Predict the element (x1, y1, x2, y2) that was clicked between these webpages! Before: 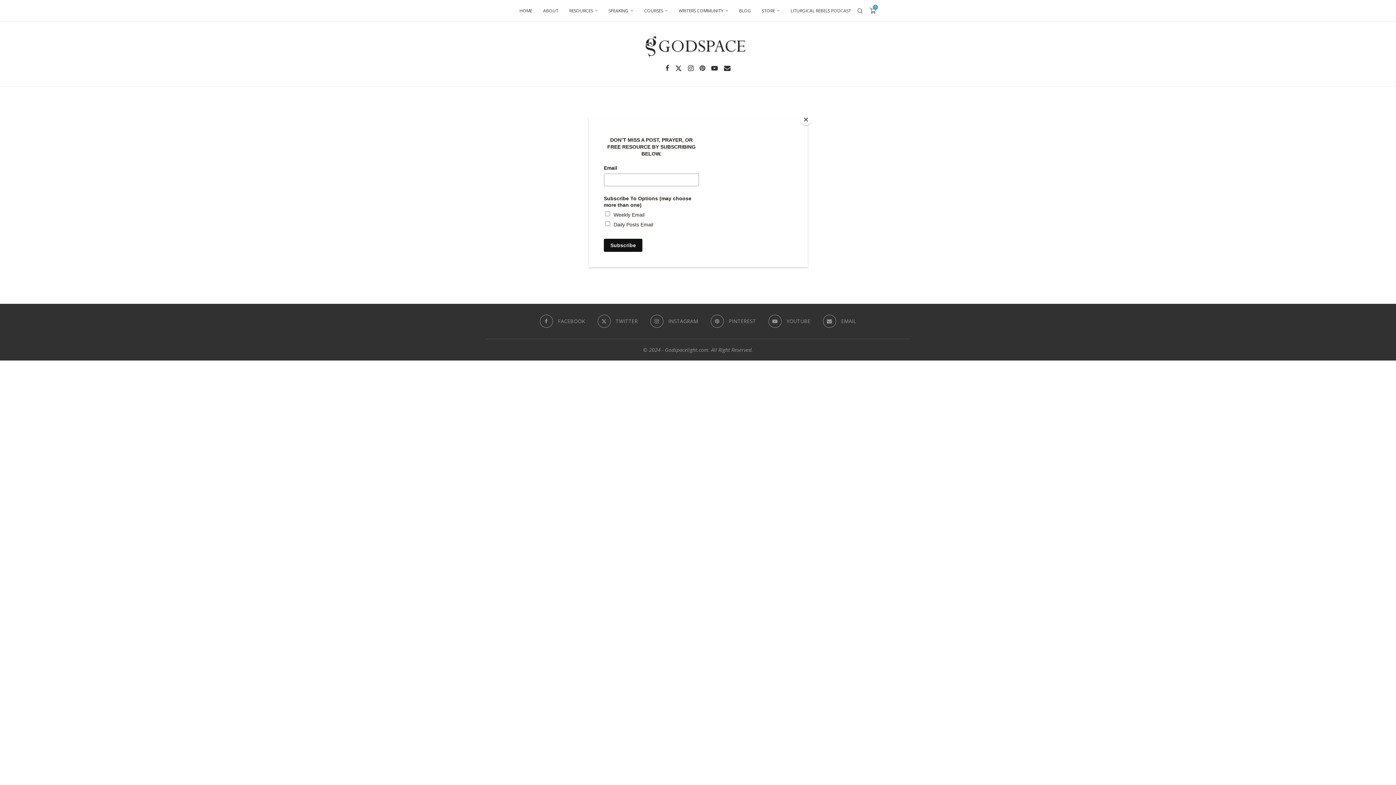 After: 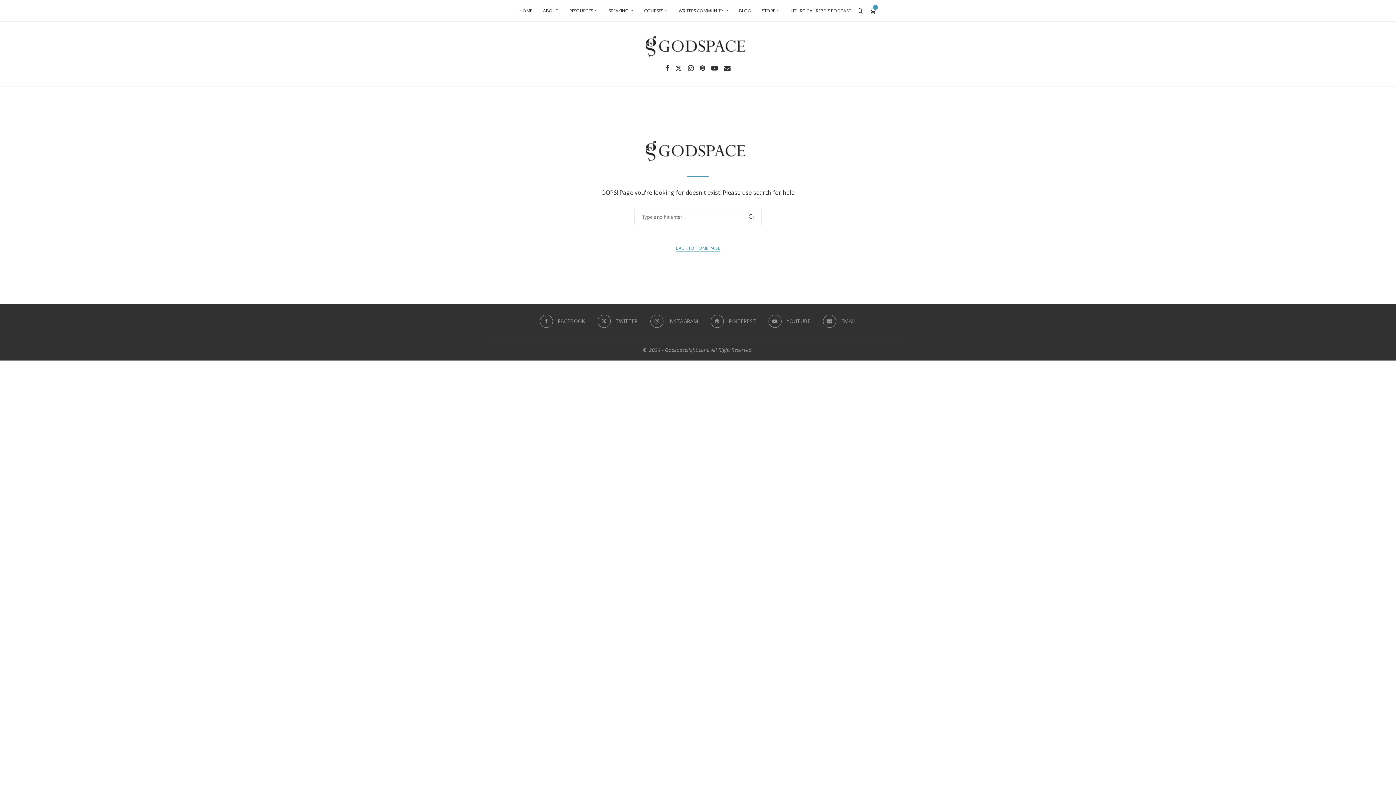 Action: label: Close bbox: (800, 114, 811, 125)